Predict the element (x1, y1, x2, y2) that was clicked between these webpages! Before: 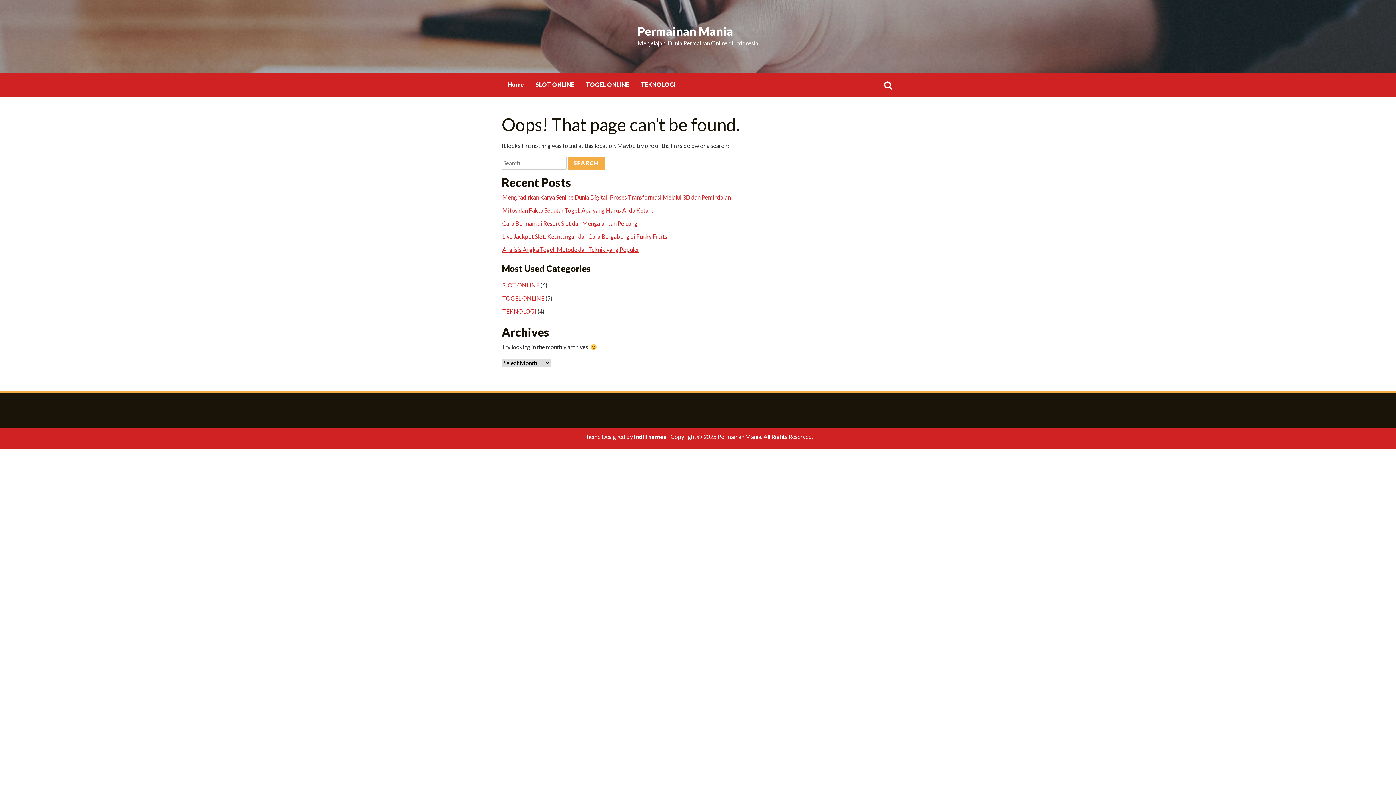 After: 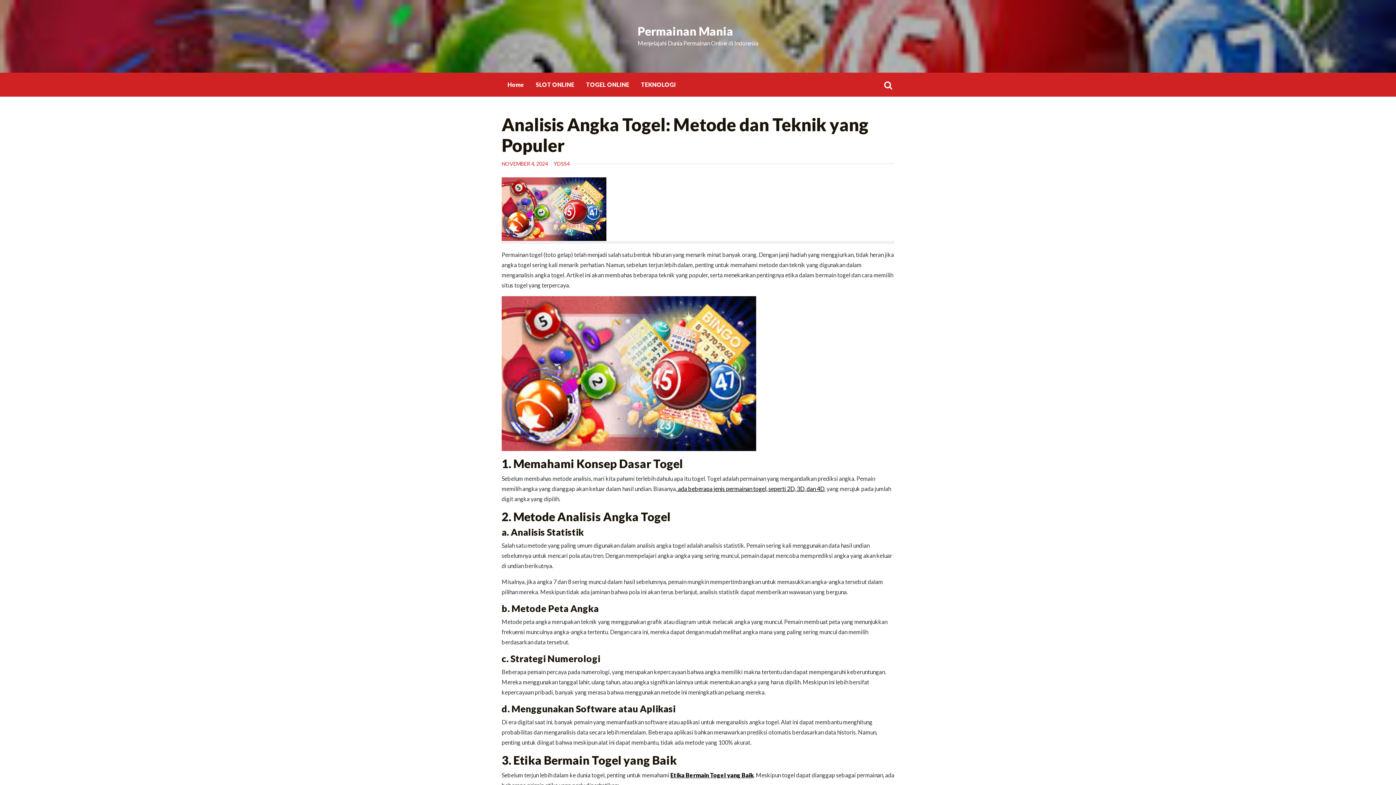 Action: bbox: (502, 246, 639, 253) label: Analisis Angka Togel: Metode dan Teknik yang Populer